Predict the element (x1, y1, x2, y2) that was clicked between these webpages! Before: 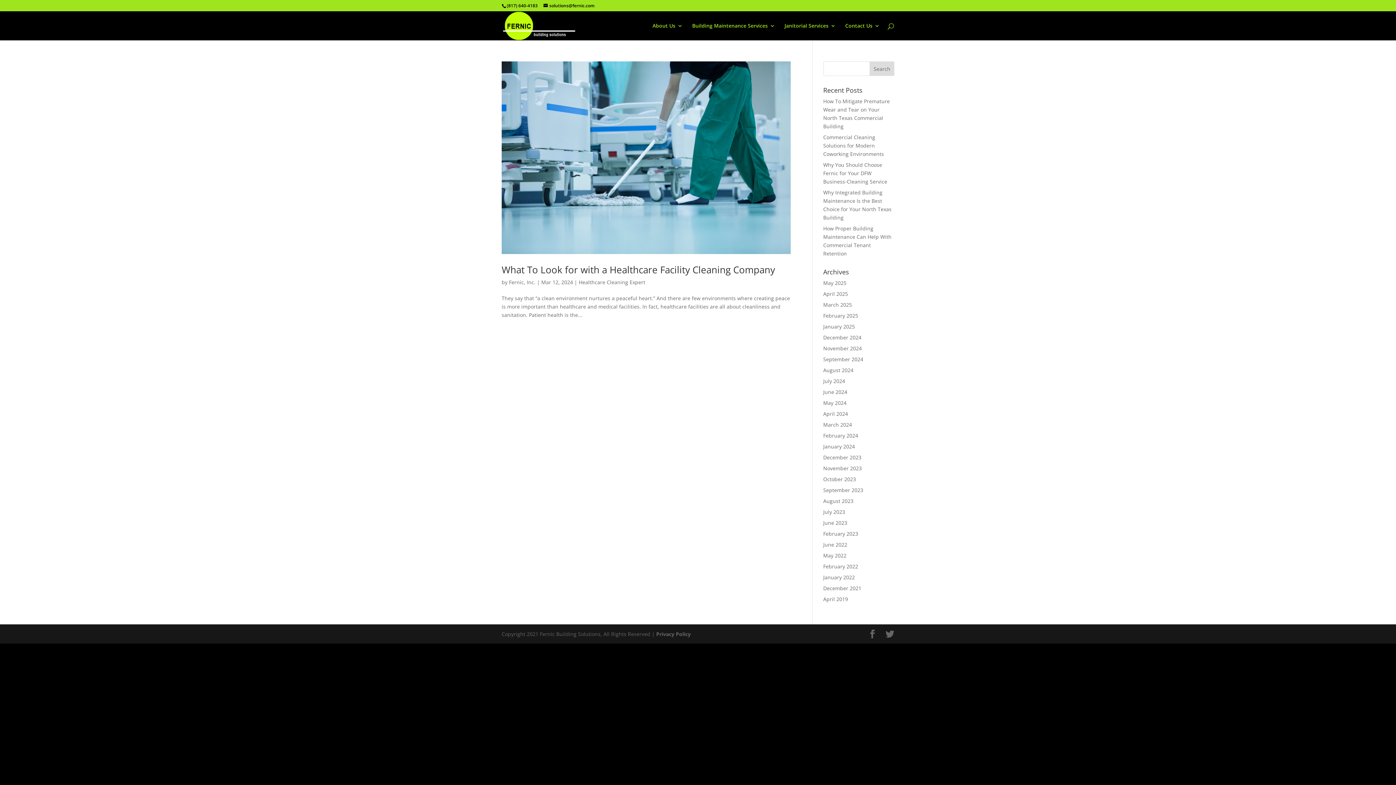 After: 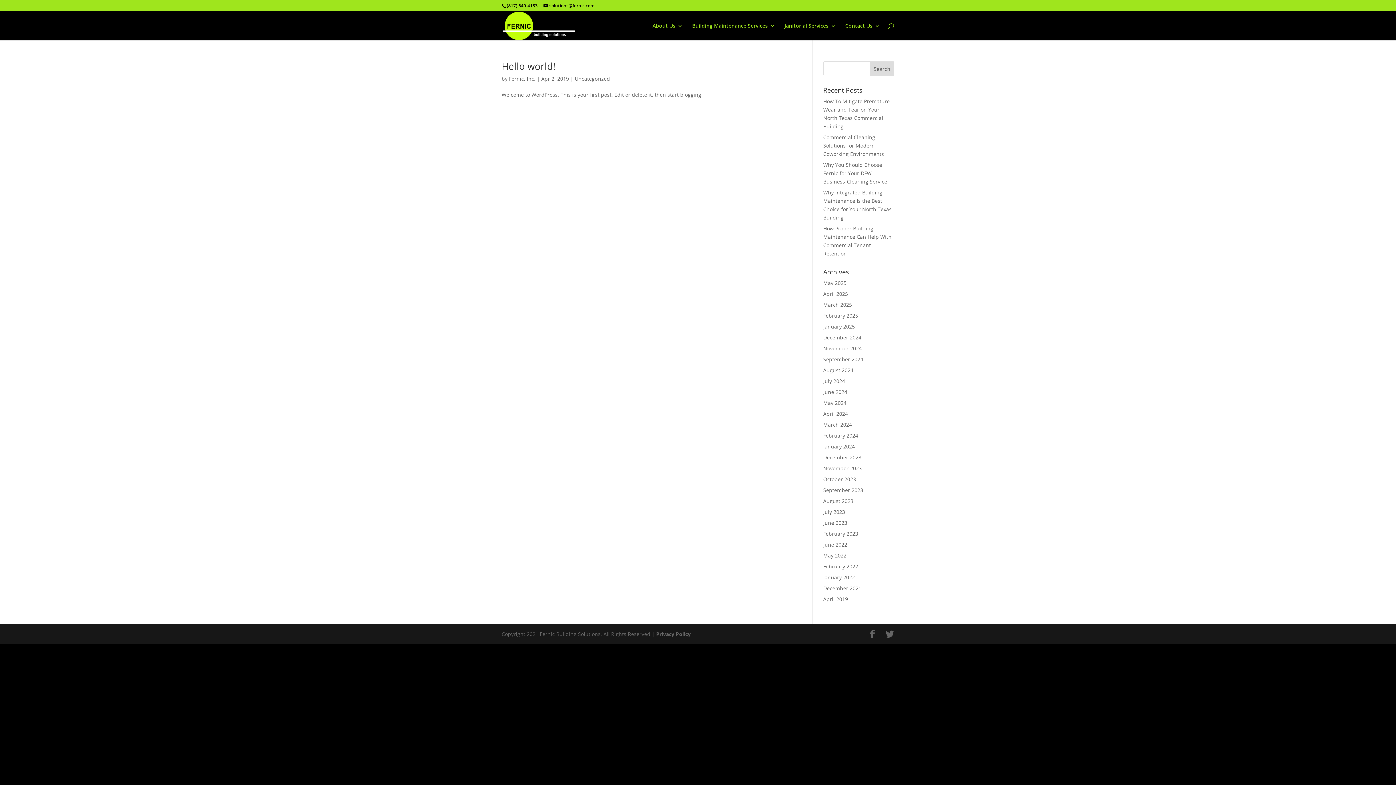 Action: label: April 2019 bbox: (823, 596, 848, 602)